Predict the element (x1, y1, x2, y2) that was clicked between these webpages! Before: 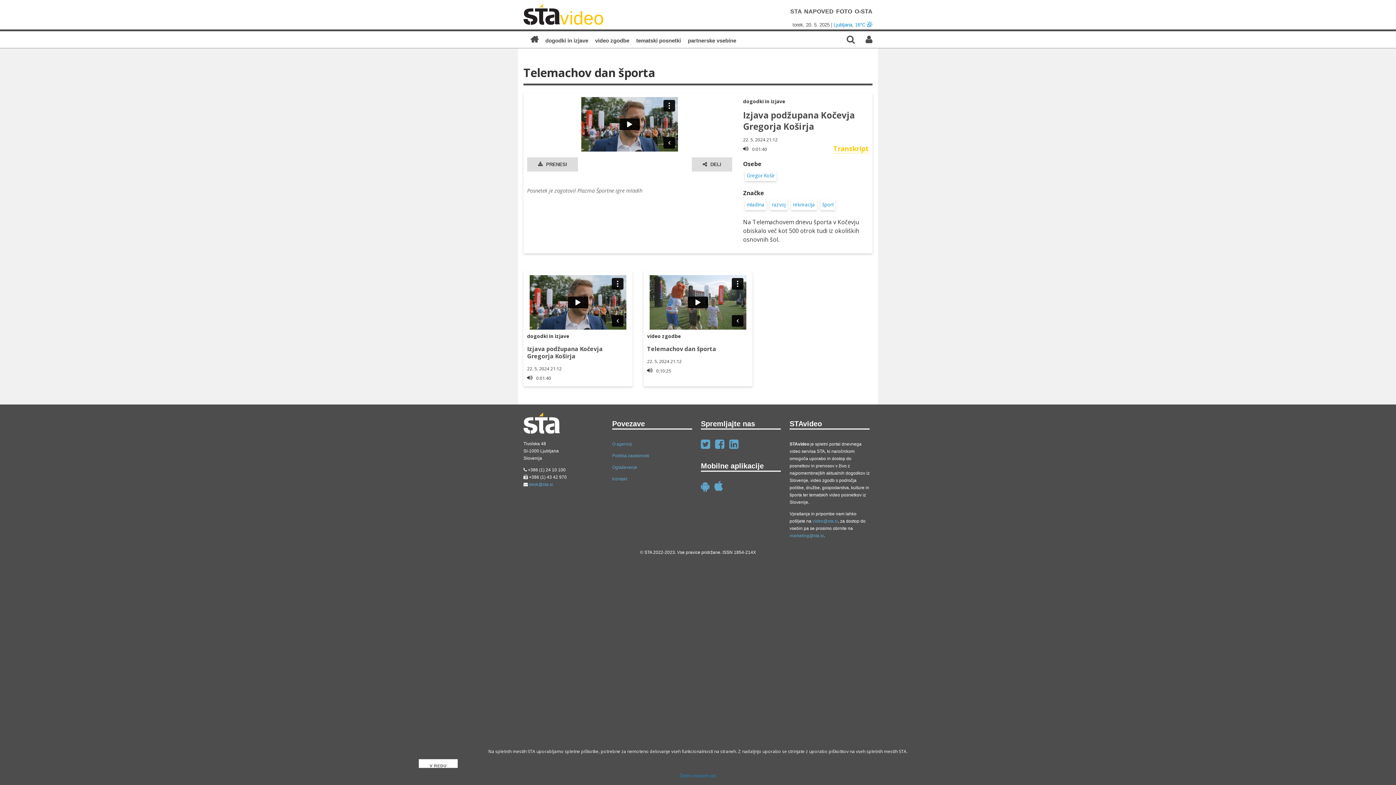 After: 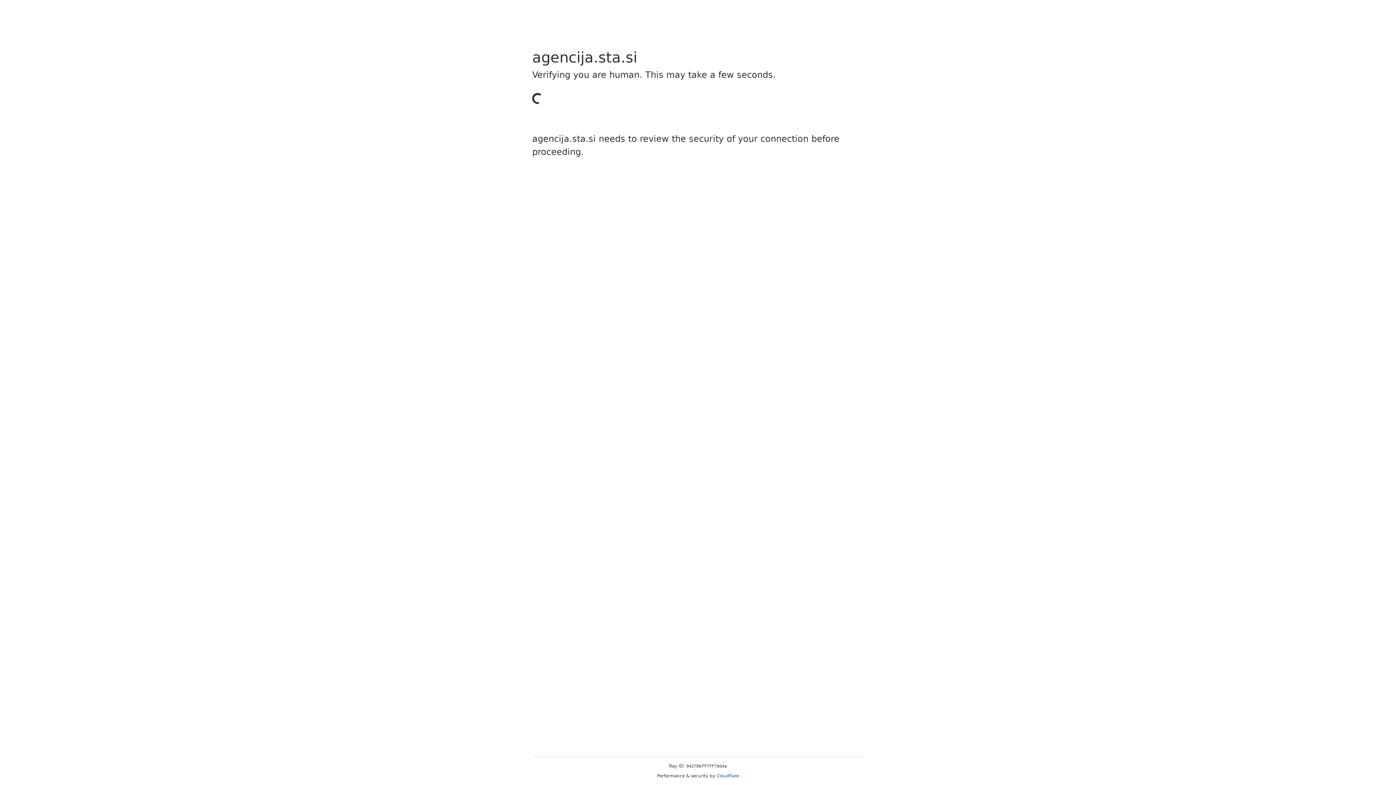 Action: bbox: (612, 476, 627, 481) label: Kontakt